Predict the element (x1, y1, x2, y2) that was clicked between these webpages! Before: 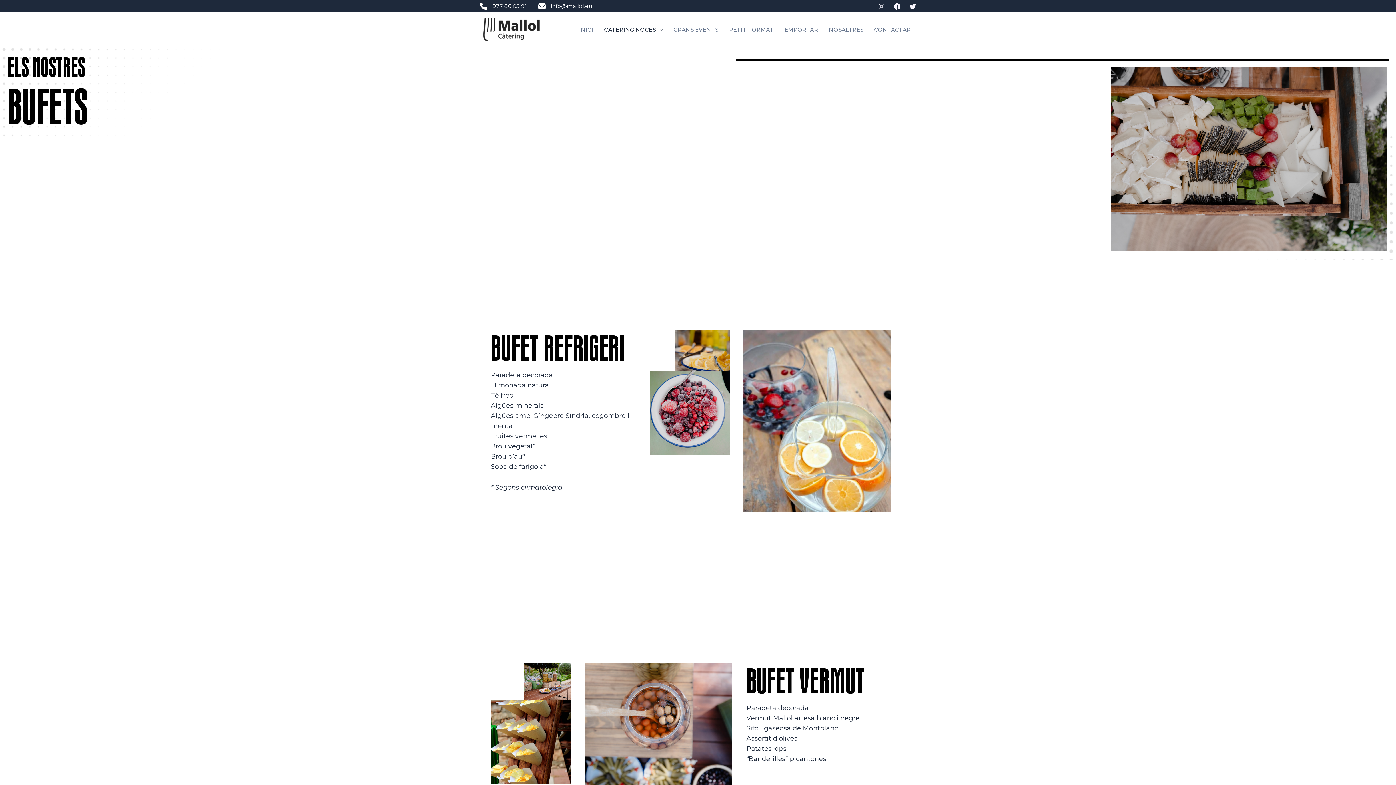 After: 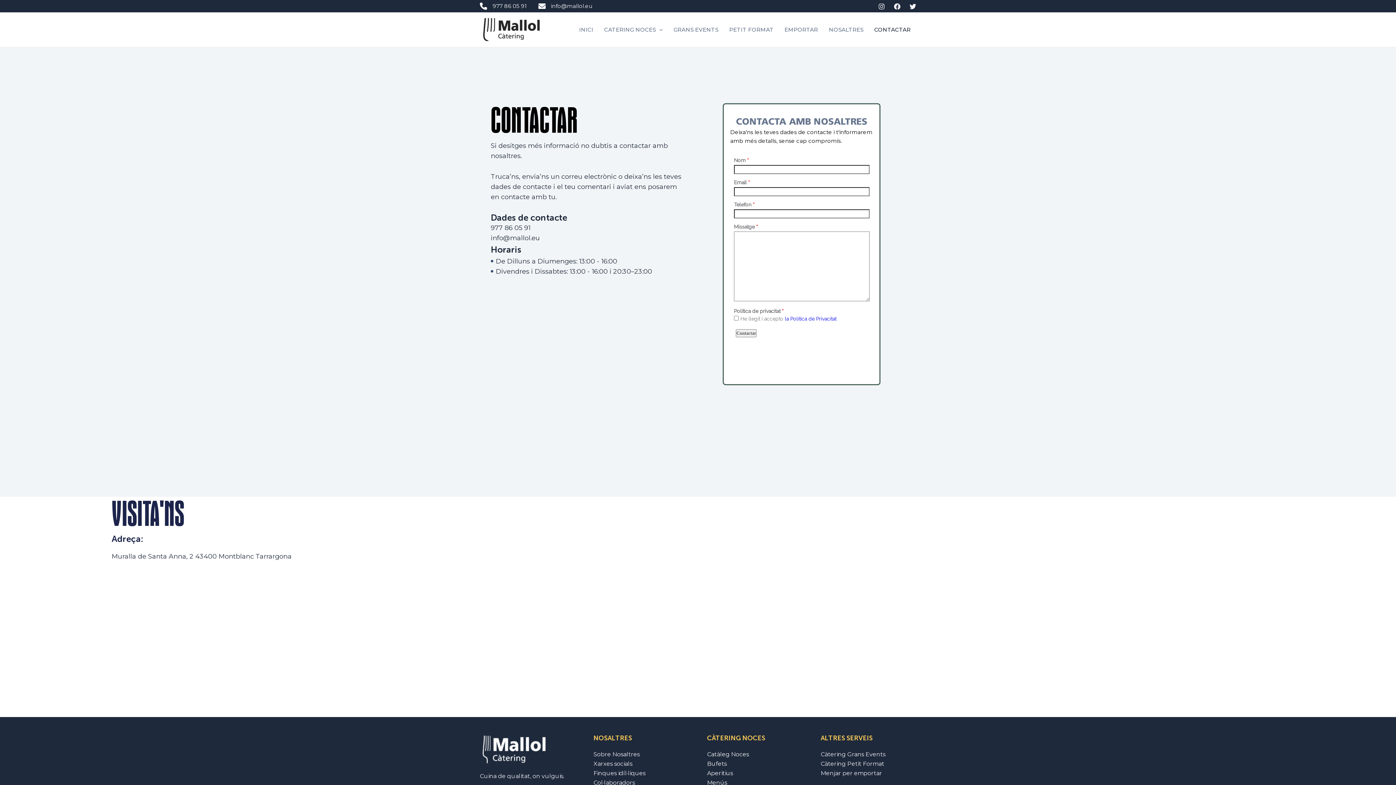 Action: label: CONTACTAR bbox: (869, 15, 916, 44)